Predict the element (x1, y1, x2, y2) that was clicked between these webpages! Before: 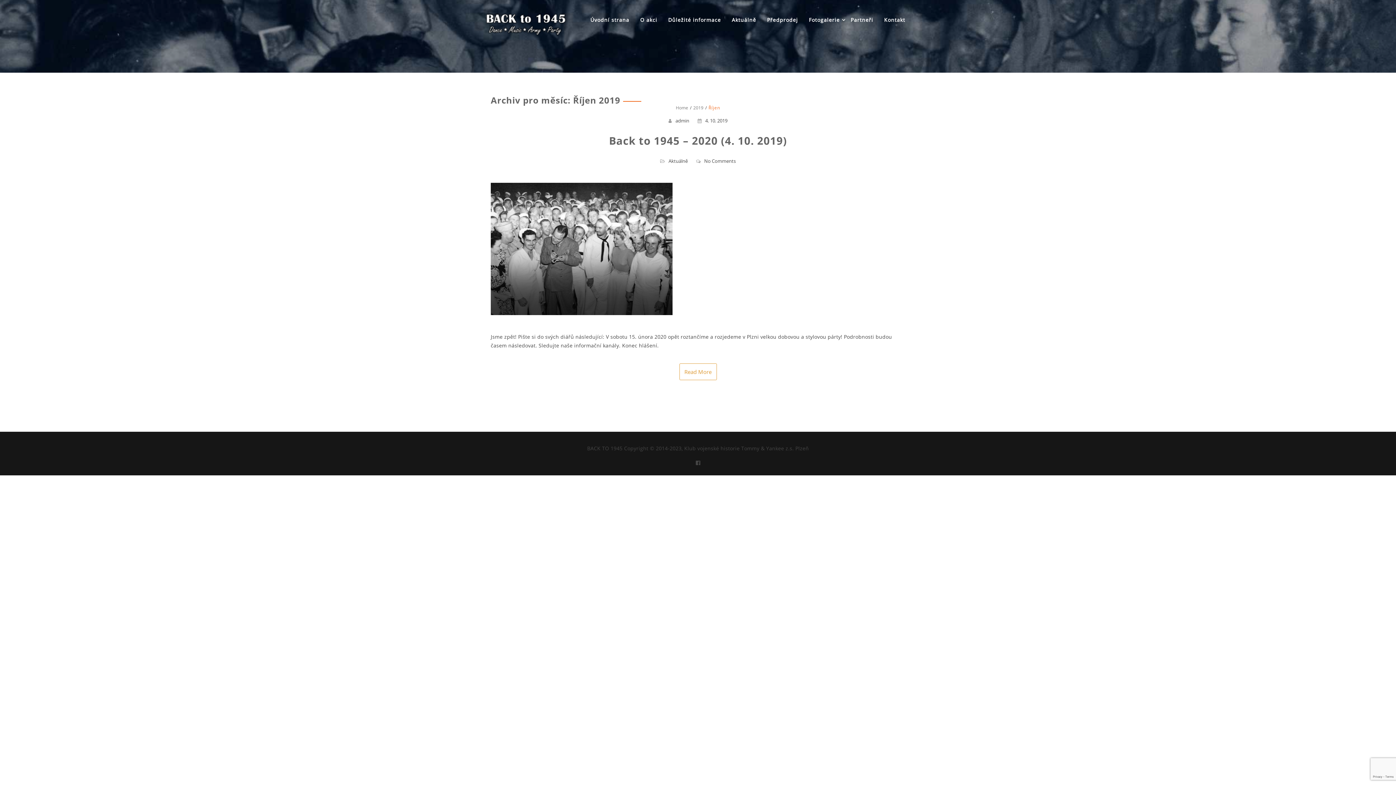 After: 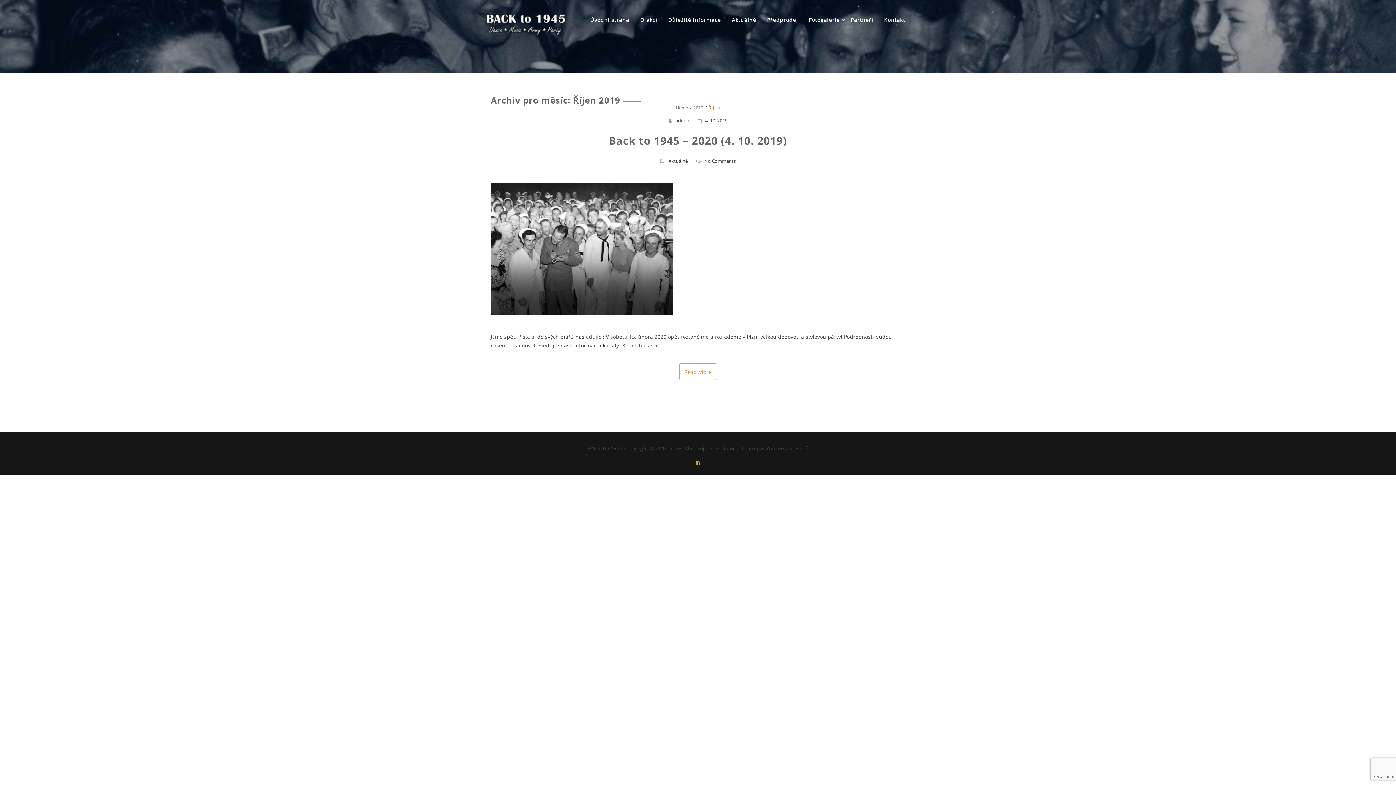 Action: bbox: (696, 459, 700, 466)